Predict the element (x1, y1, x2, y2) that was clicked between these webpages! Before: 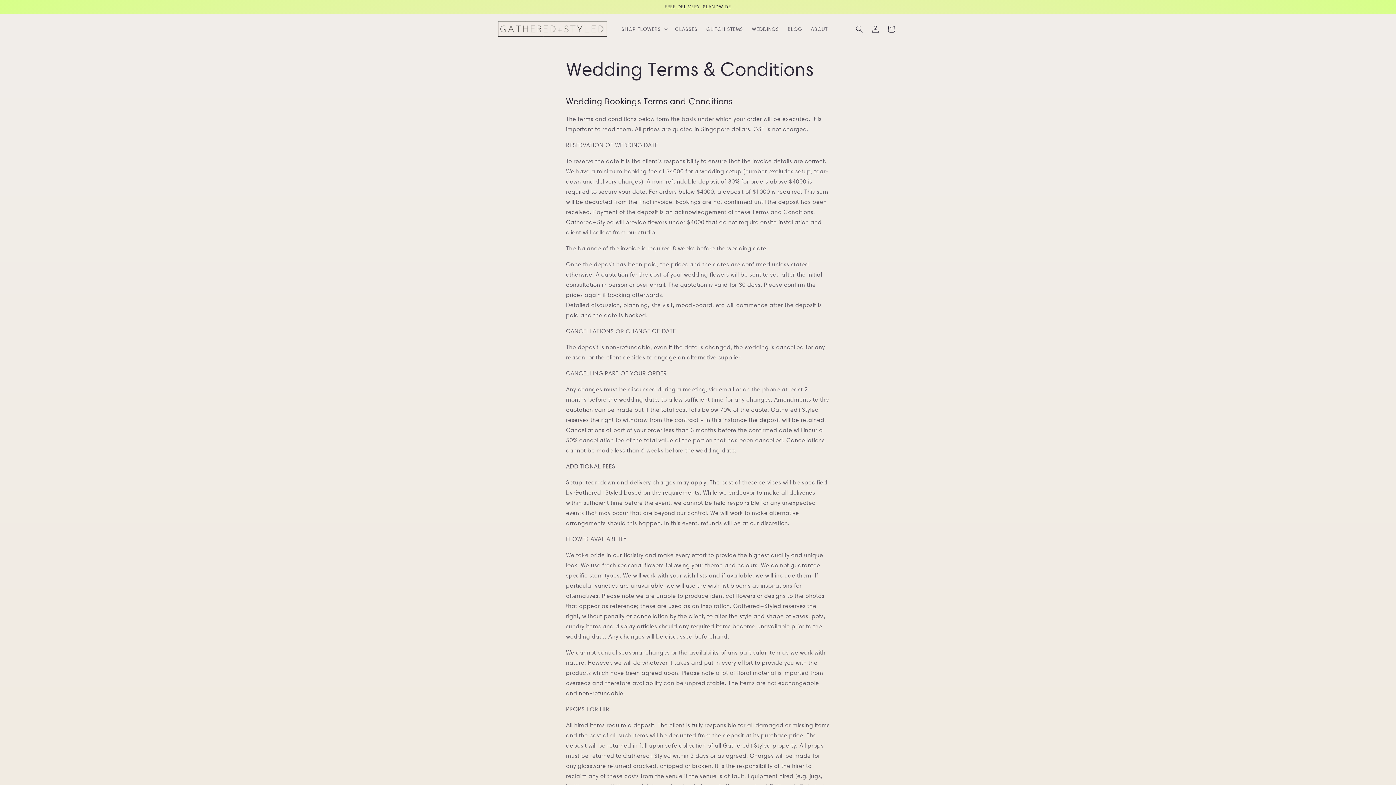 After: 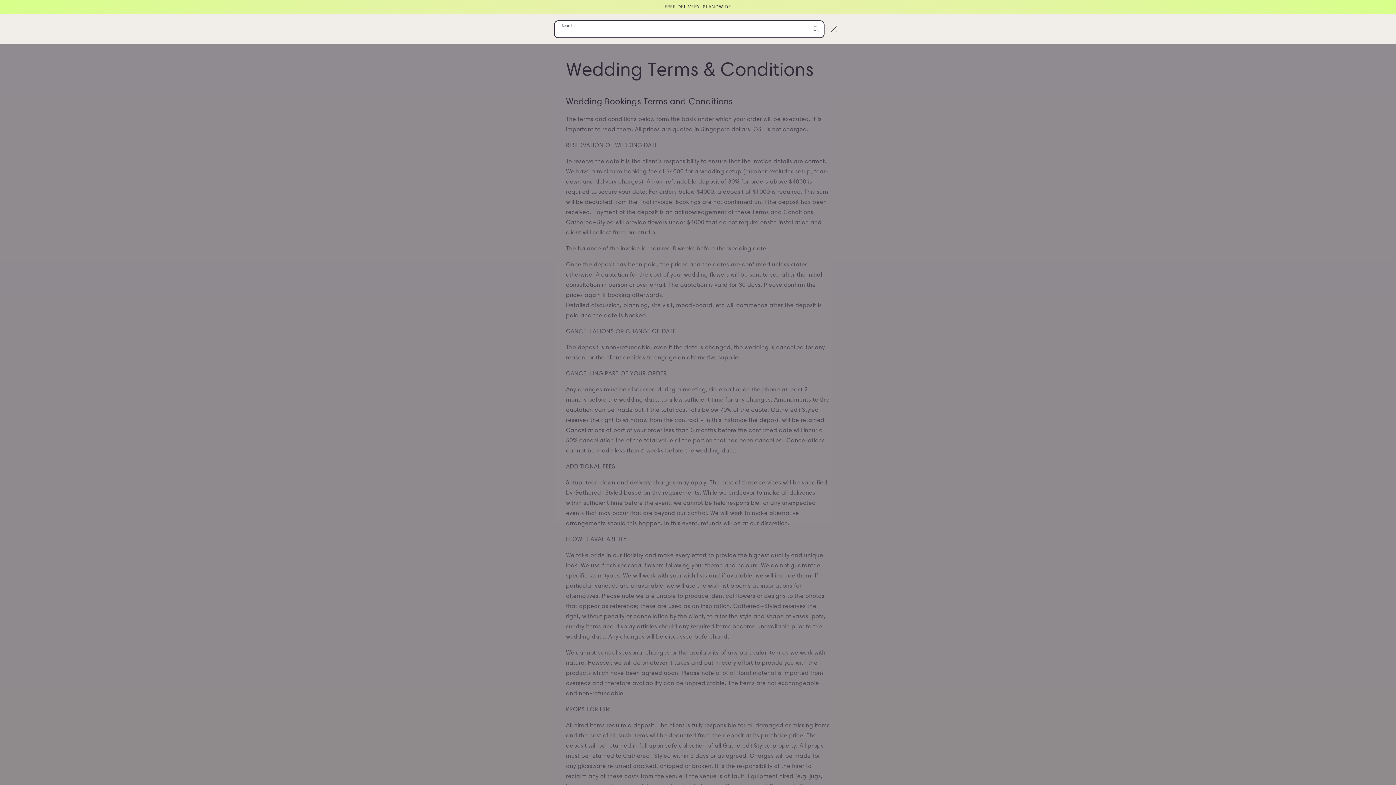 Action: bbox: (851, 20, 867, 36) label: Search